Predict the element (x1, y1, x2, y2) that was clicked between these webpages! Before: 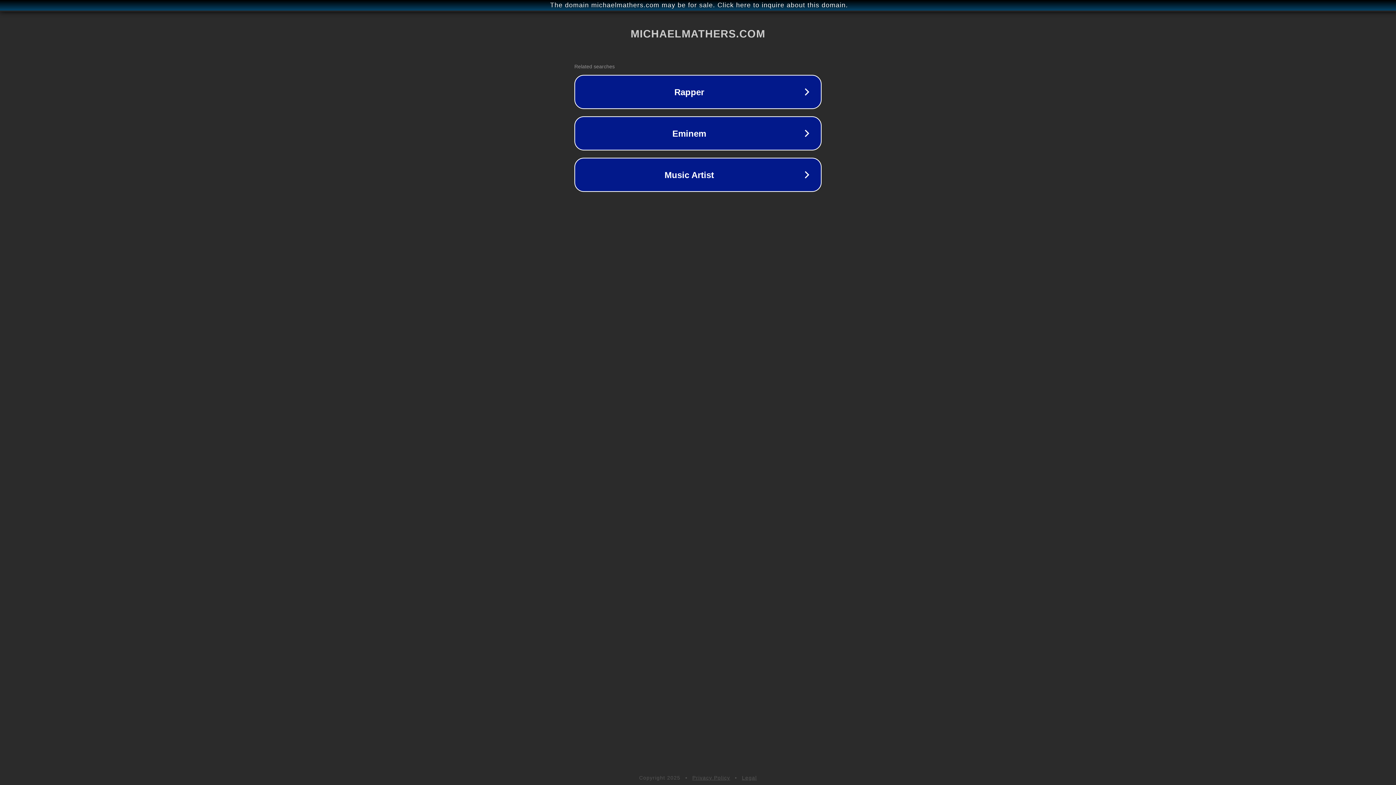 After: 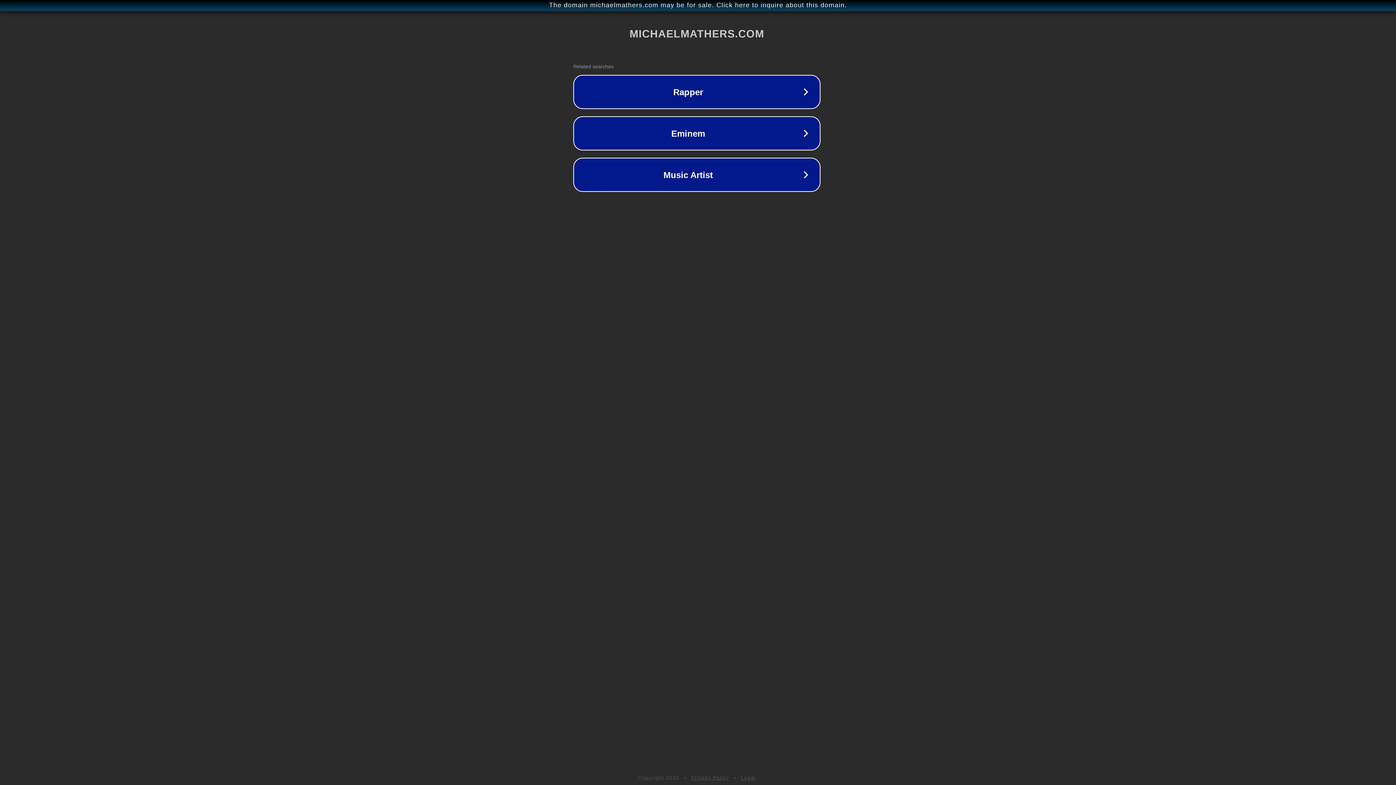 Action: label: The domain michaelmathers.com may be for sale. Click here to inquire about this domain. bbox: (1, 1, 1397, 9)